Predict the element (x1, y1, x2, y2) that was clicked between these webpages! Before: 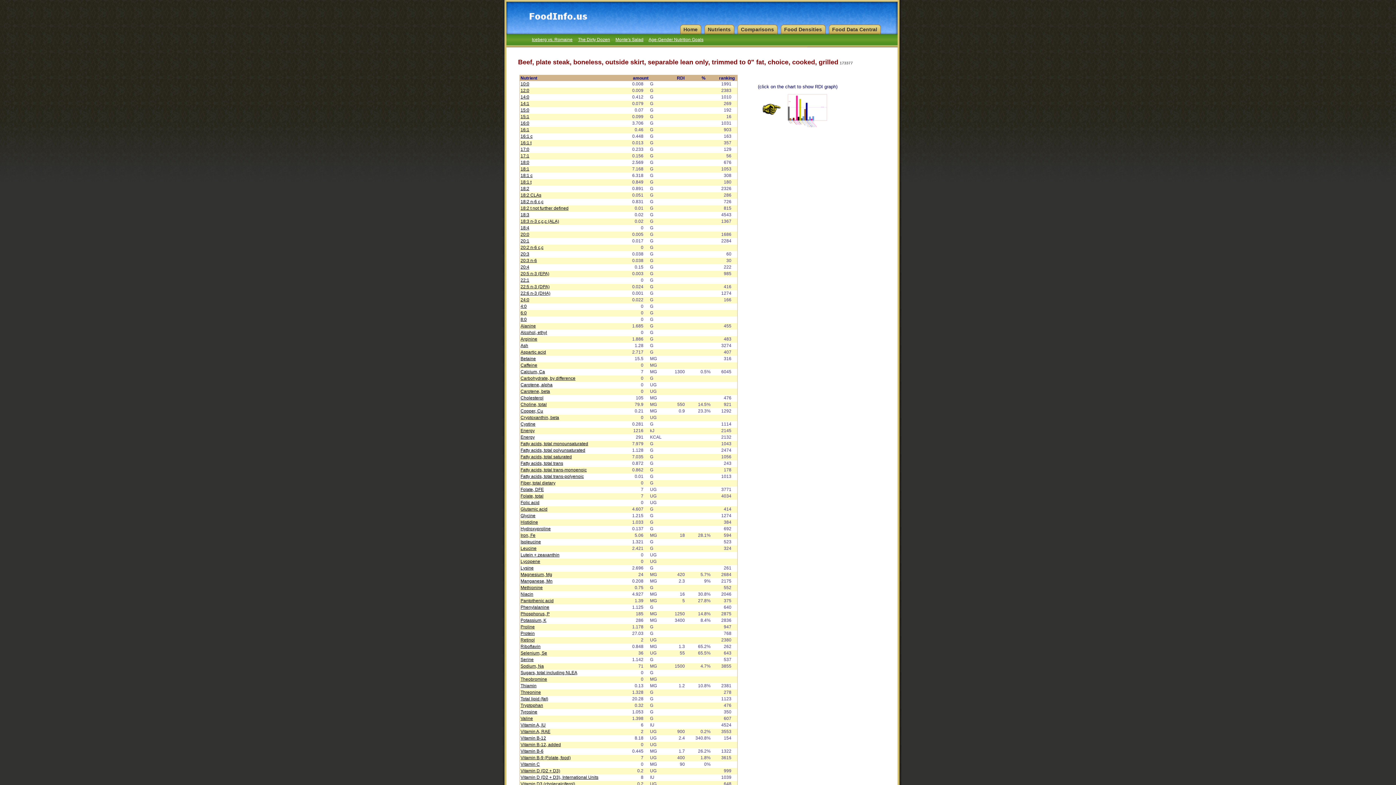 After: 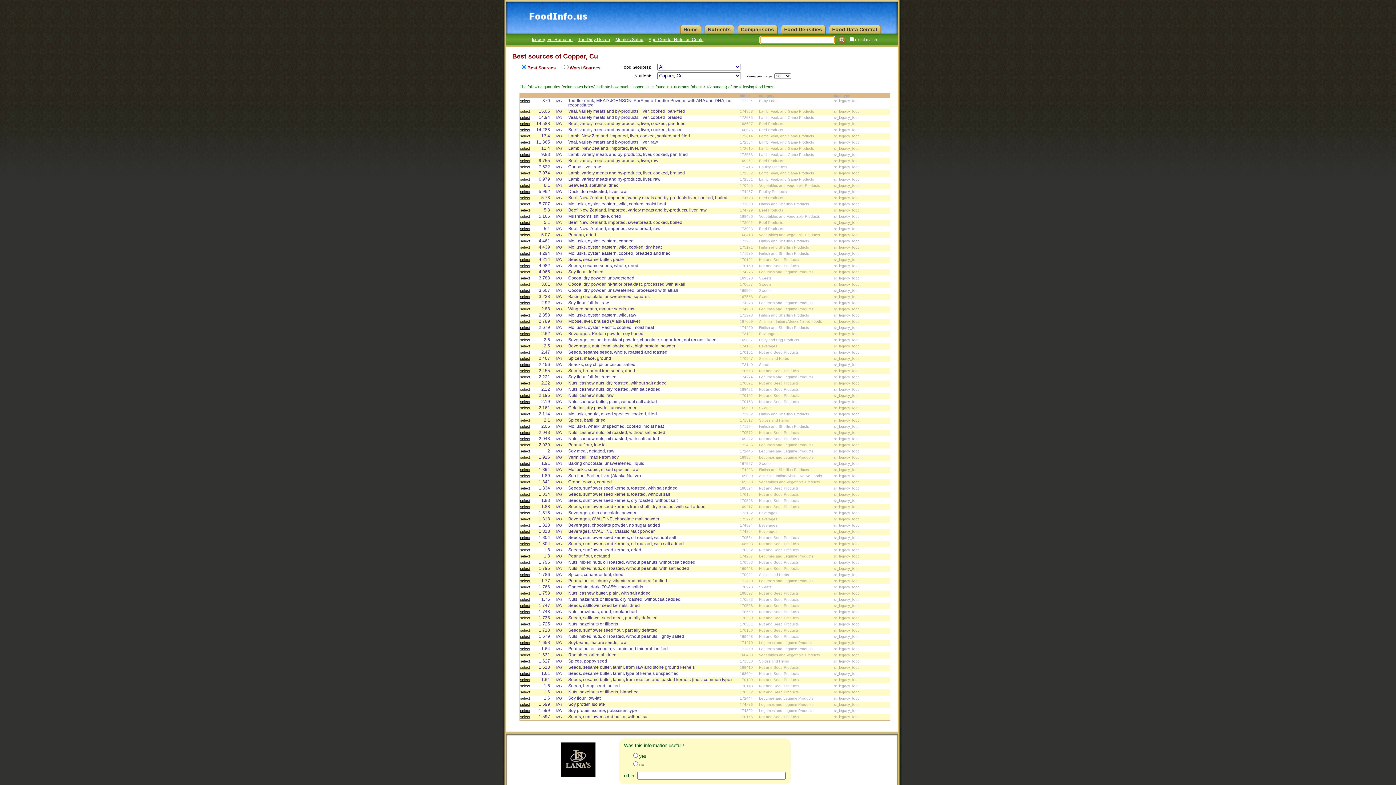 Action: bbox: (520, 408, 543, 413) label: Copper, Cu